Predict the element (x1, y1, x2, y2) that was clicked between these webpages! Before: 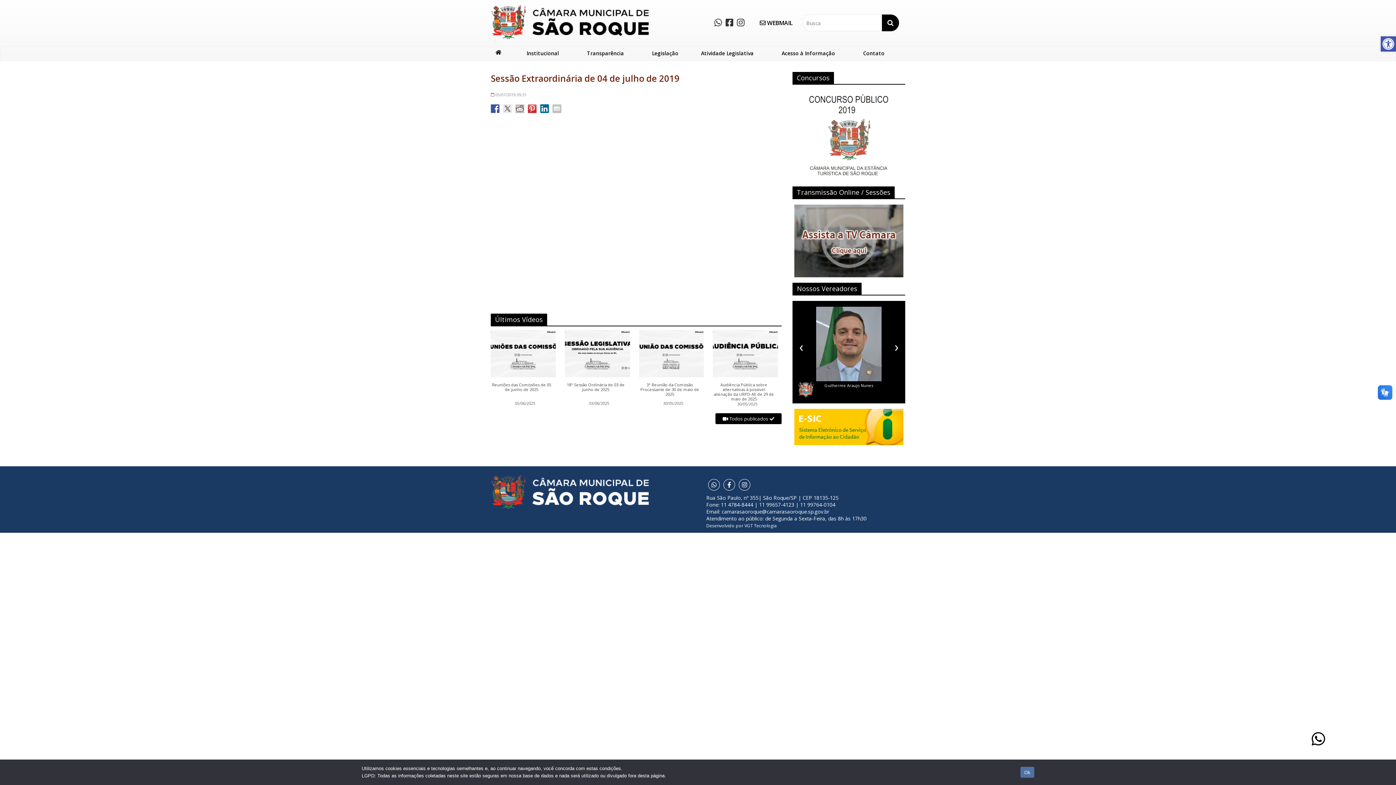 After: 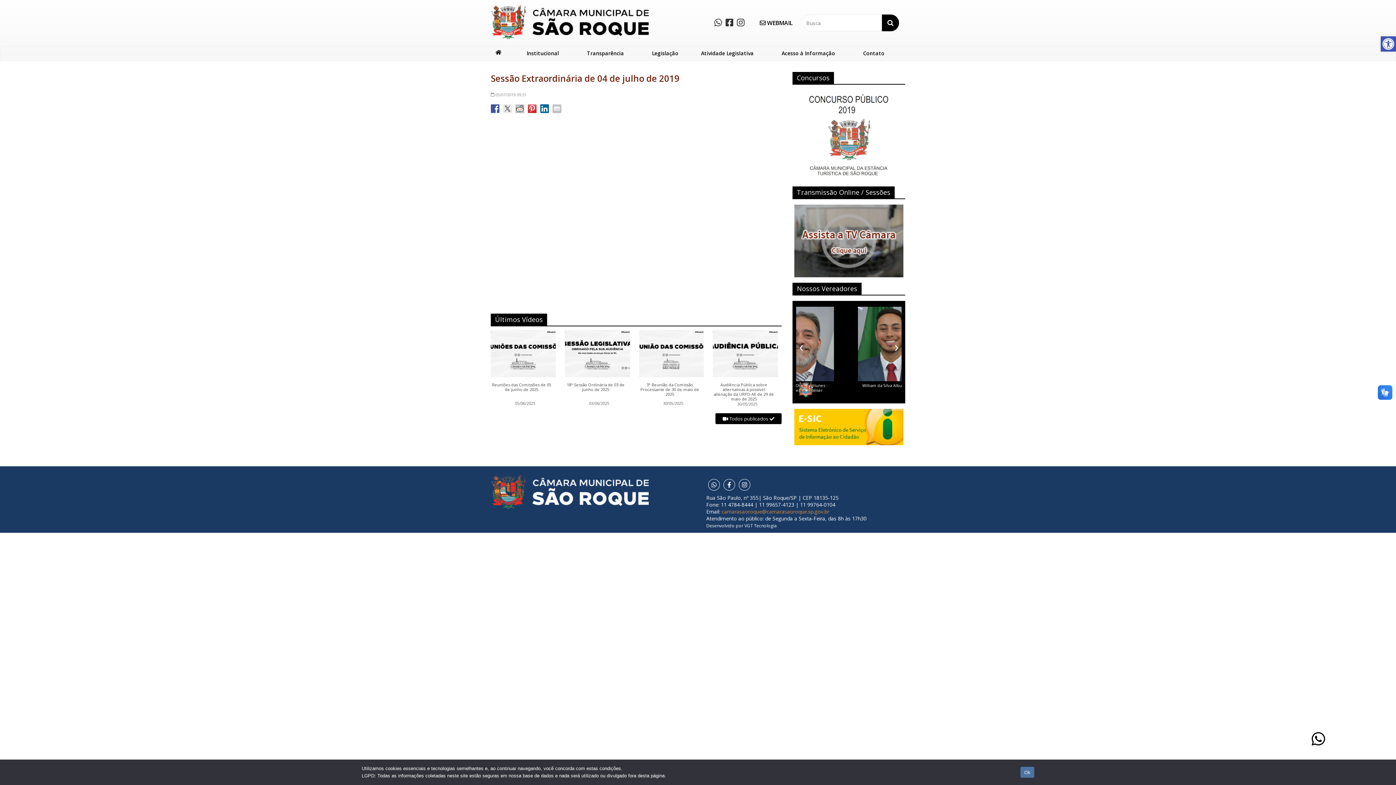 Action: bbox: (721, 508, 829, 515) label: camarasaoroque@camarasaoroque.sp.gov.br